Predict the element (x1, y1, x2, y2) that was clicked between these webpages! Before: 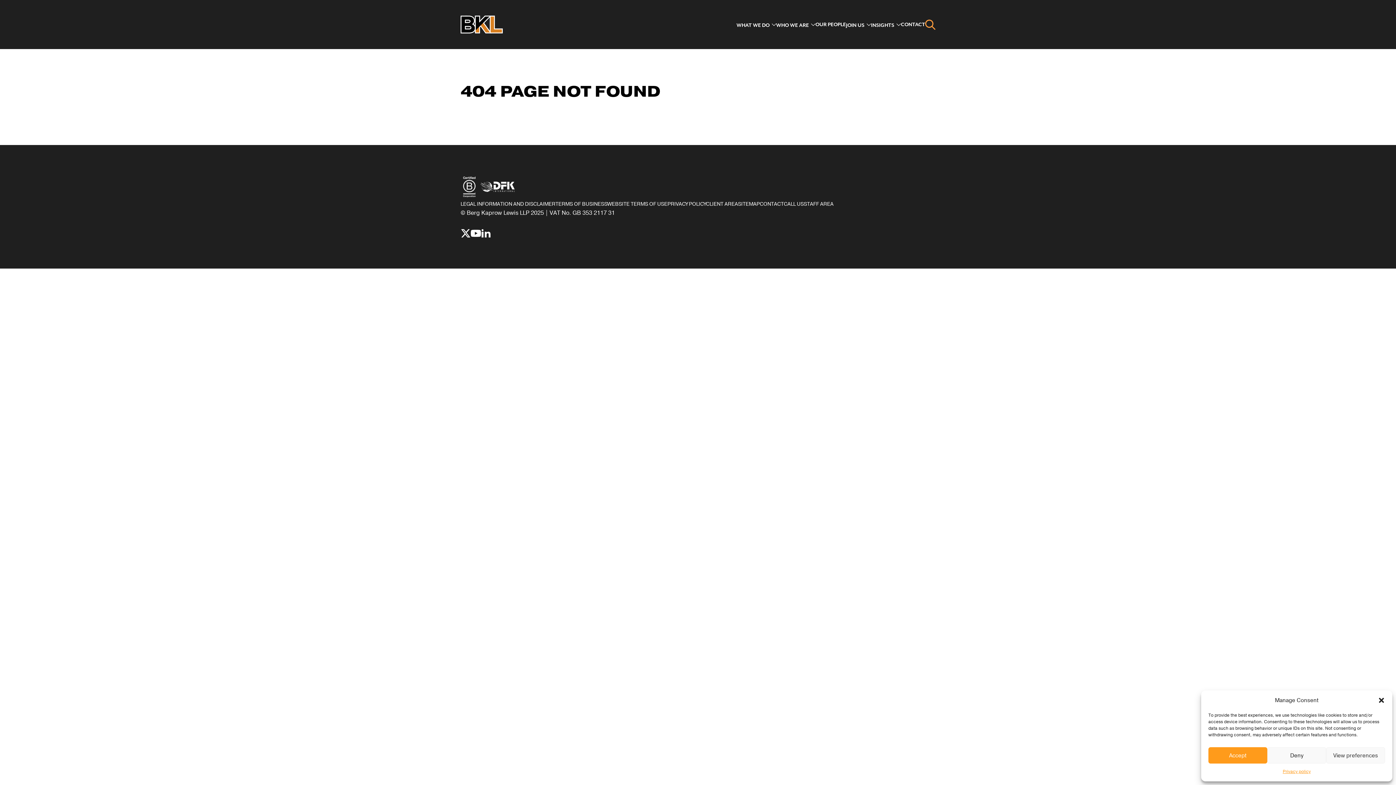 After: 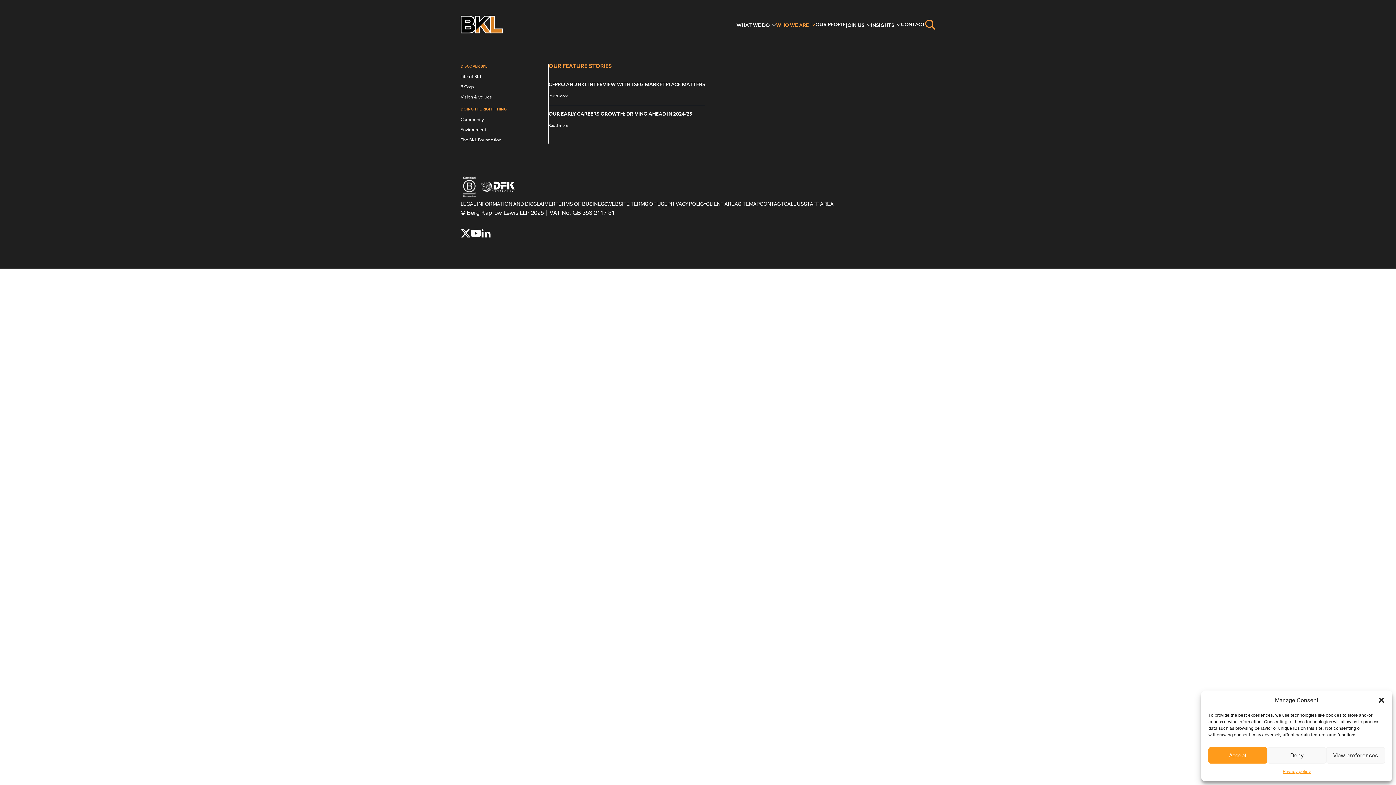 Action: bbox: (776, 22, 815, 26) label: WHO WE ARE